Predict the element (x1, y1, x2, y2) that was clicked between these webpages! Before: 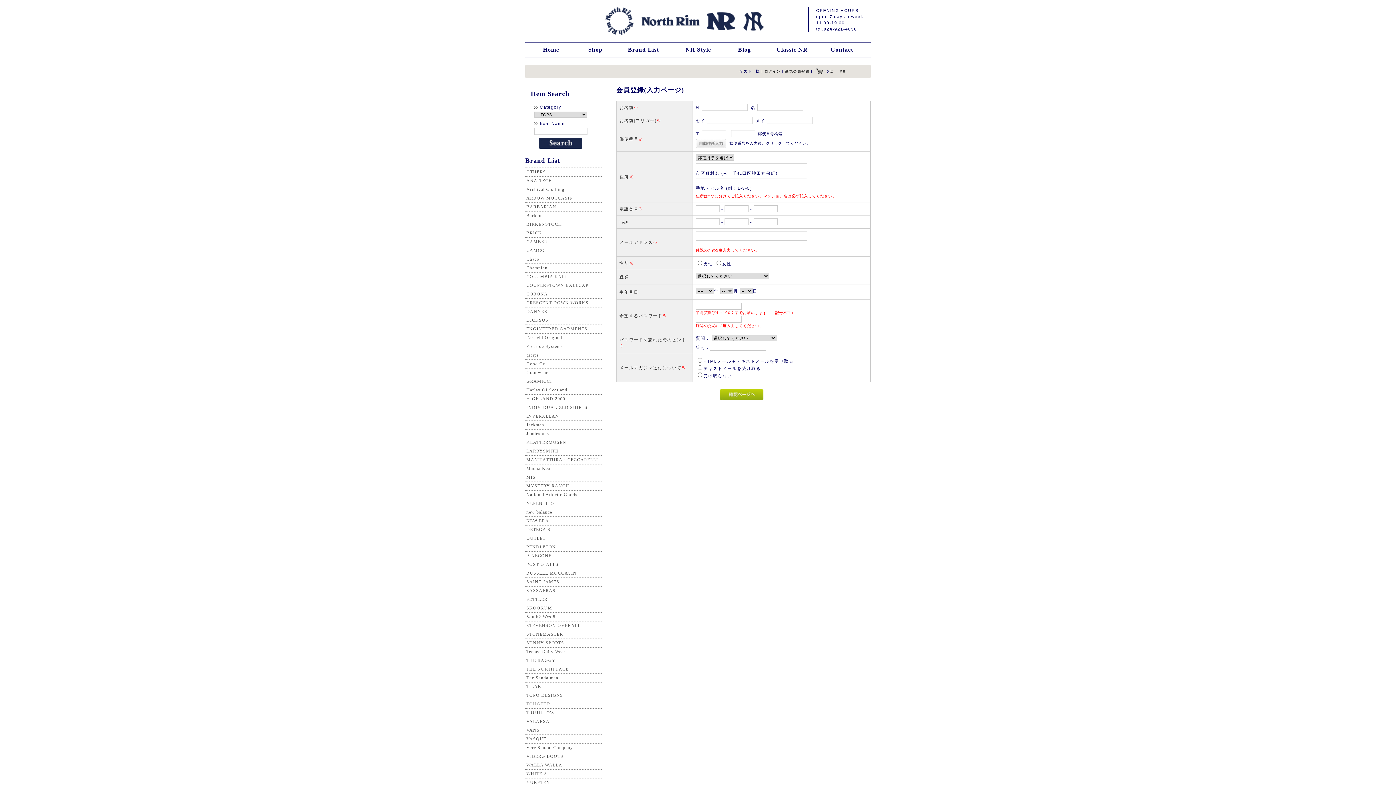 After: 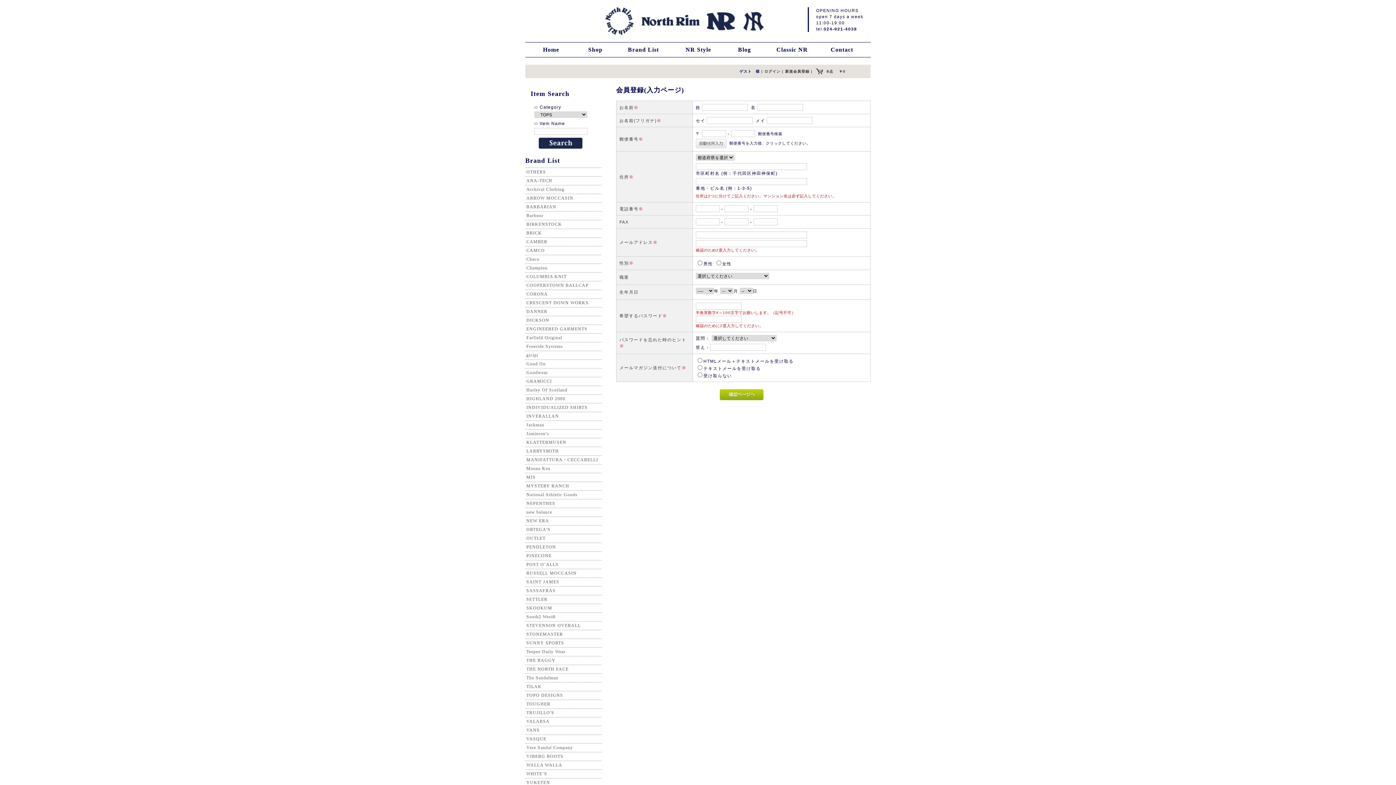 Action: bbox: (696, 140, 726, 145)